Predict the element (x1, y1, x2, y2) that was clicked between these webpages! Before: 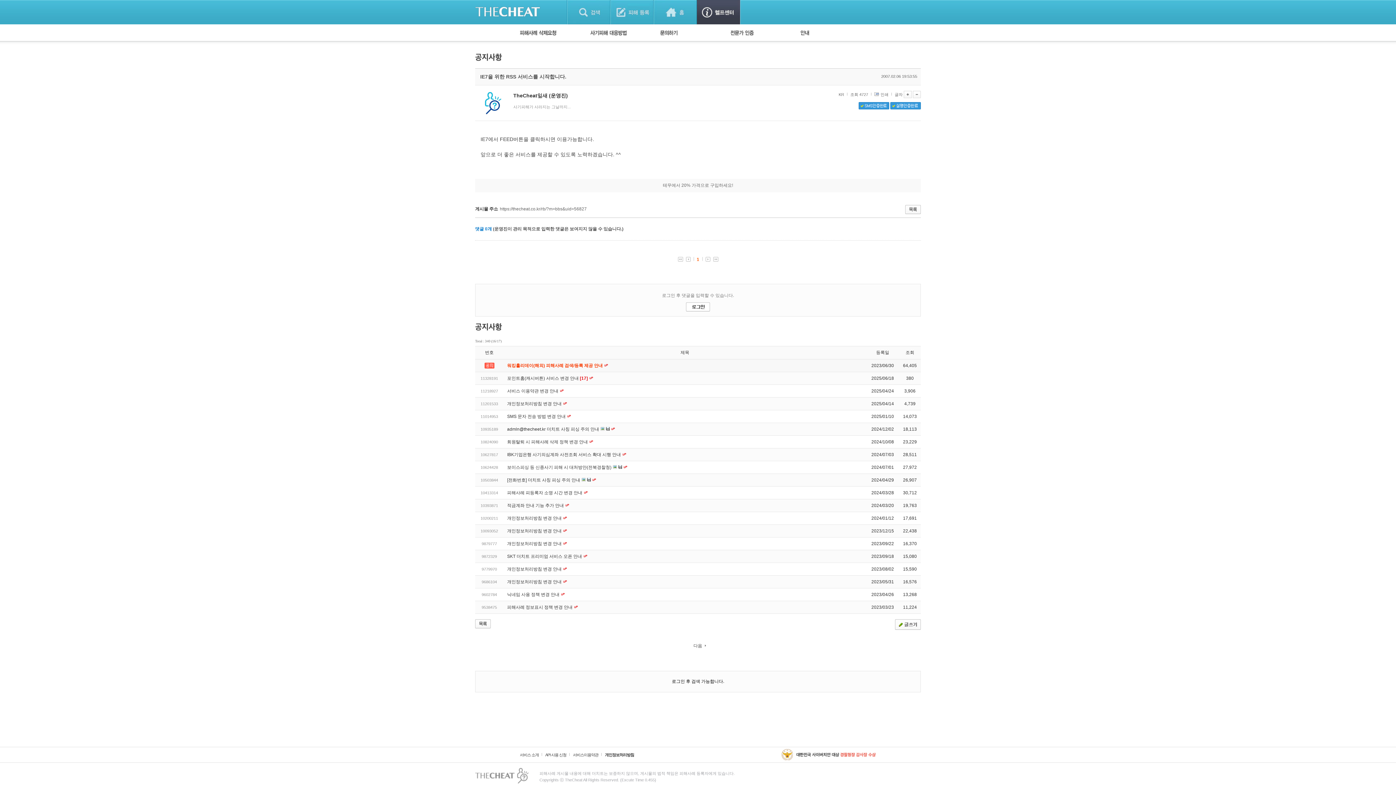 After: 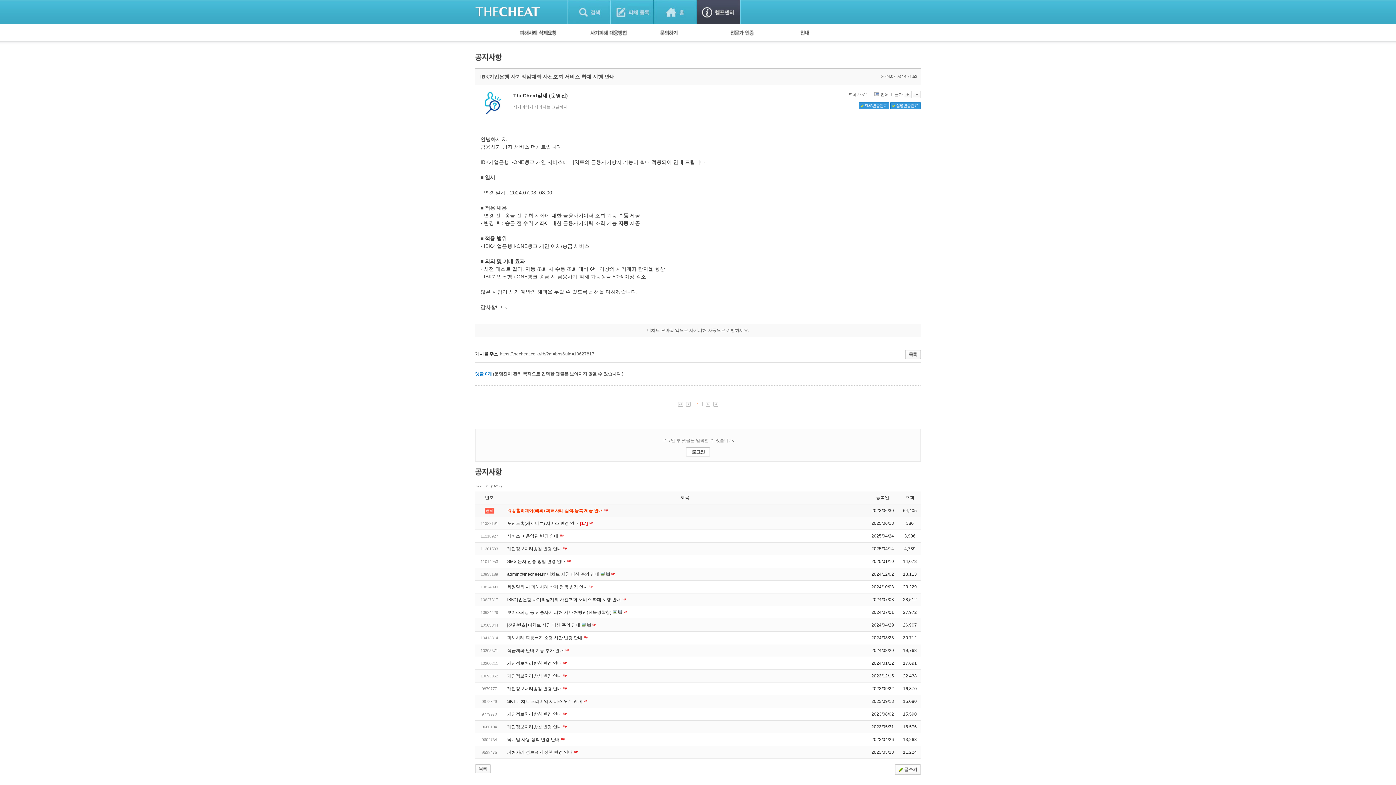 Action: label: IBK기업은행 사기의심계좌 사전조회 서비스 확대 시행 안내  bbox: (507, 452, 622, 457)